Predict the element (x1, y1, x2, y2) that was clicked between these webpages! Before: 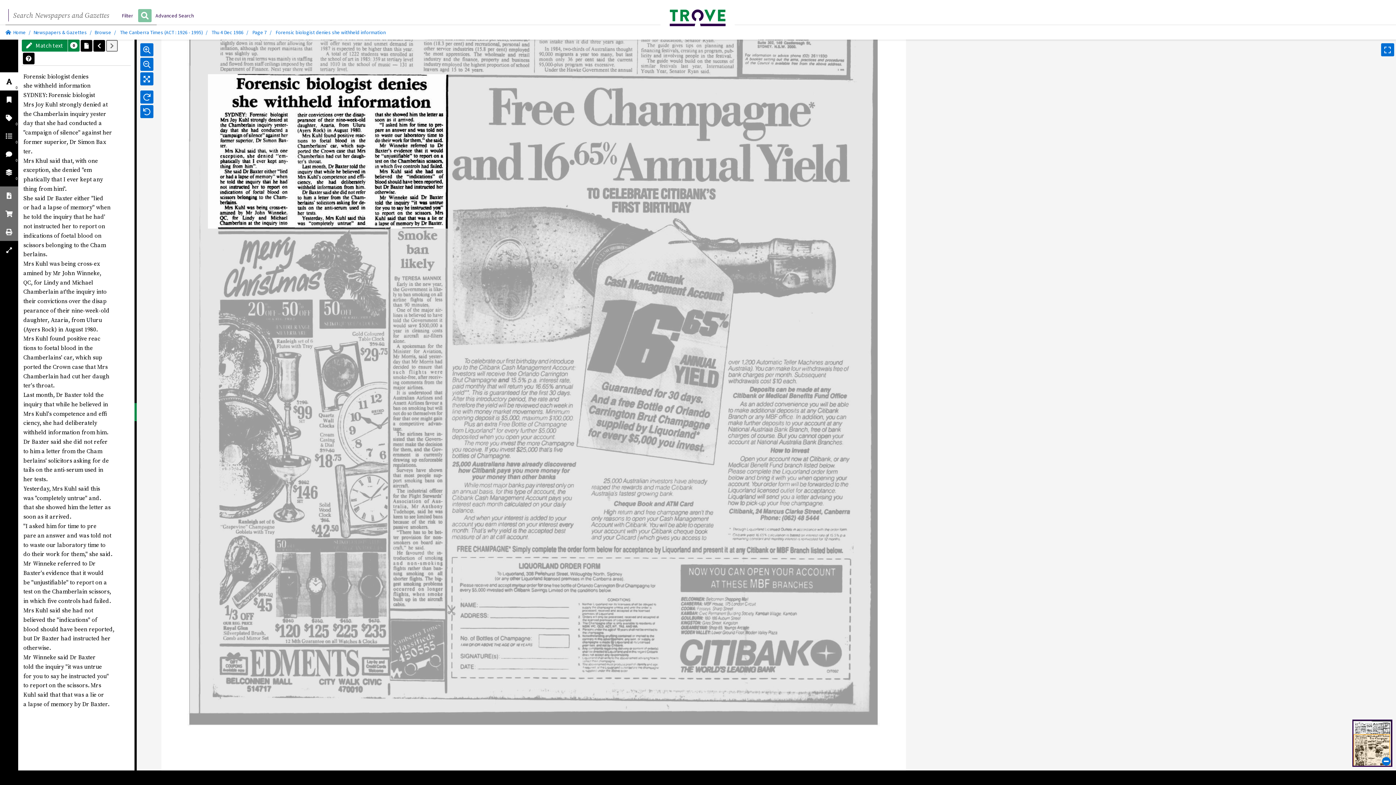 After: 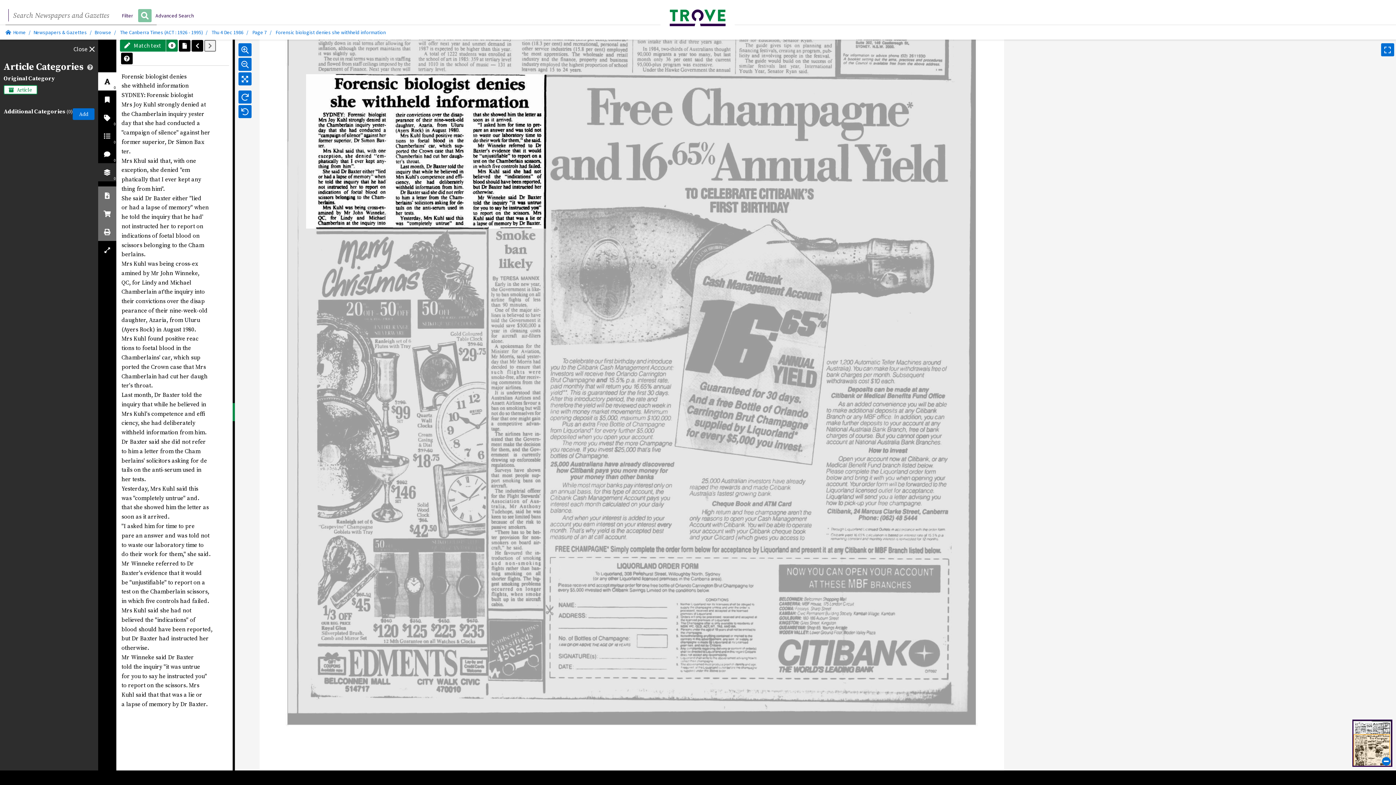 Action: bbox: (0, 163, 18, 181) label: 0